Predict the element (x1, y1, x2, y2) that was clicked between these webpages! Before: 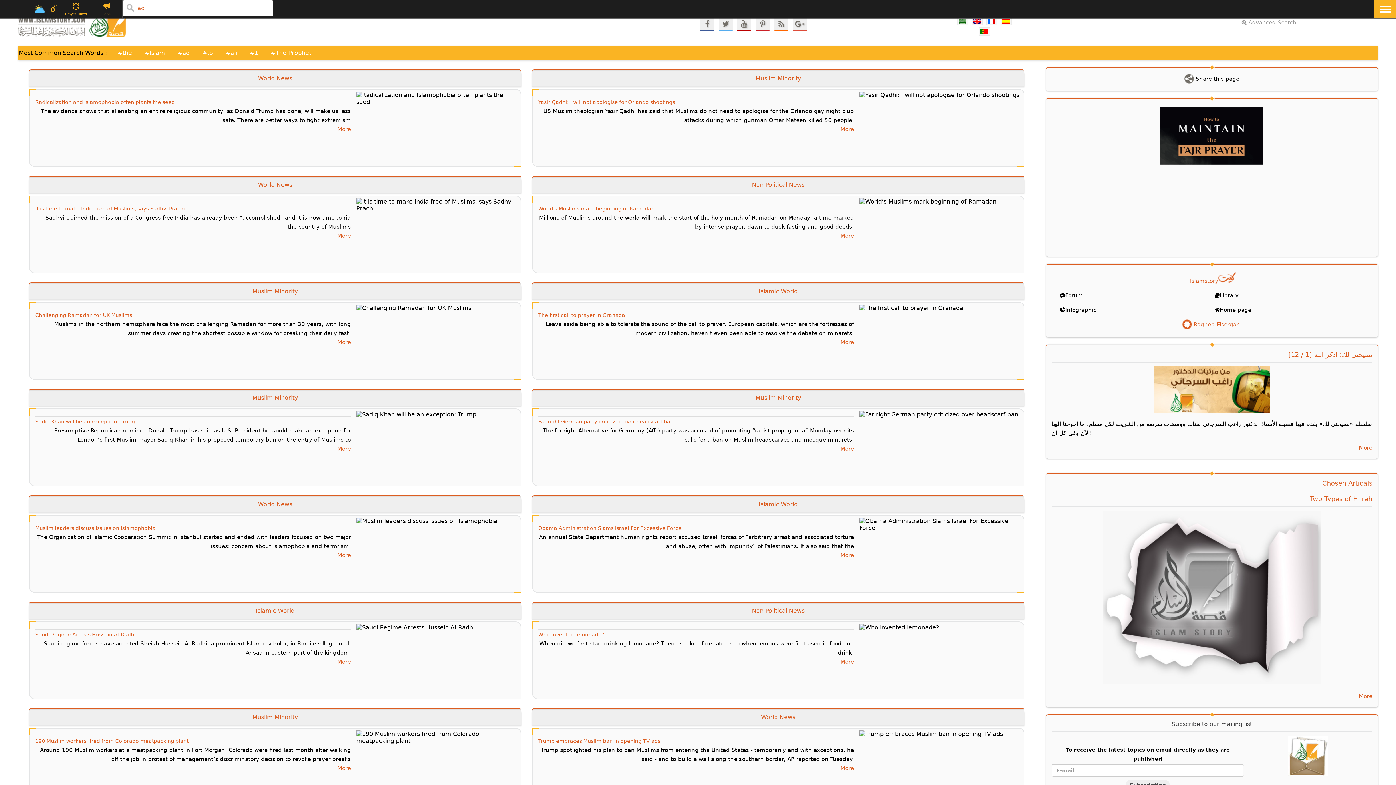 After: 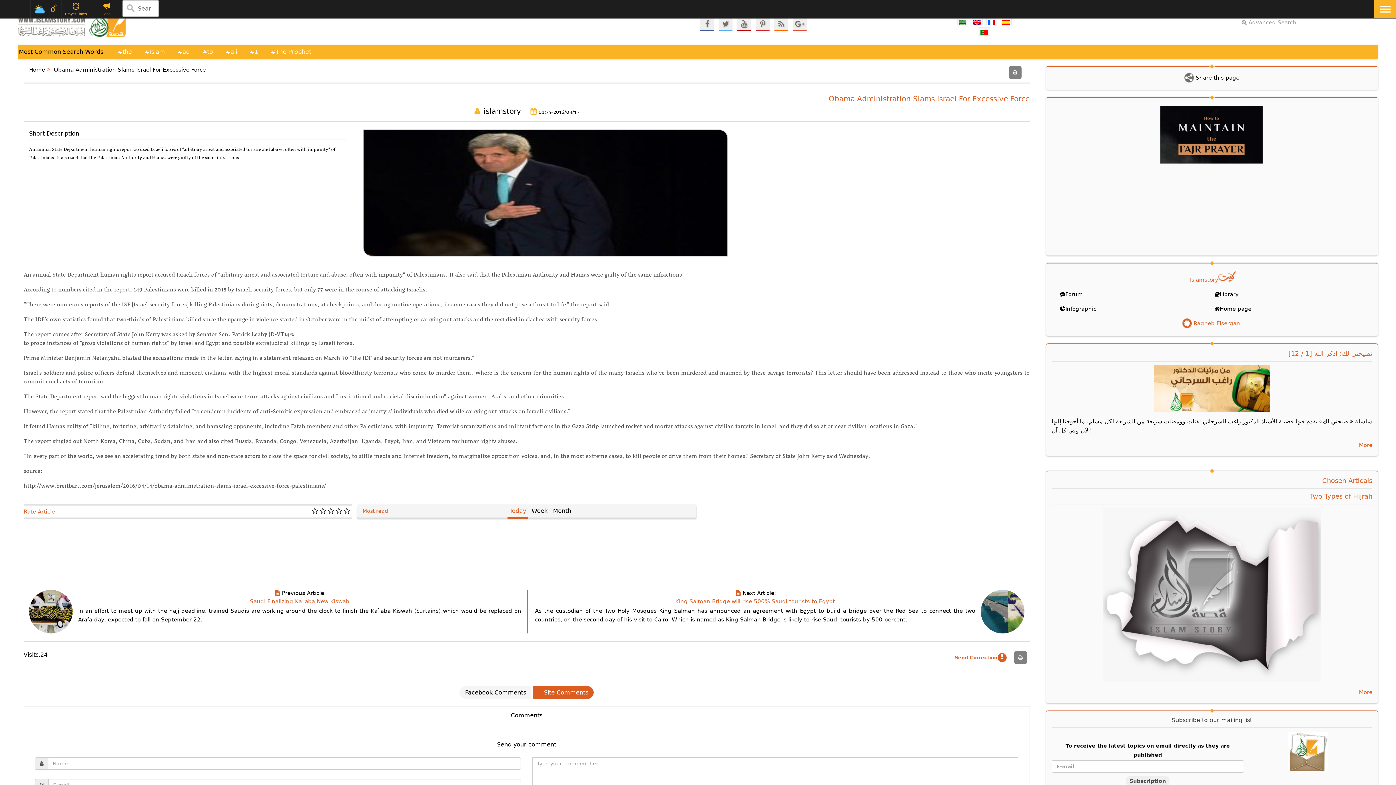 Action: bbox: (538, 525, 681, 531) label: Obama Administration Slams Israel For Excessive Force